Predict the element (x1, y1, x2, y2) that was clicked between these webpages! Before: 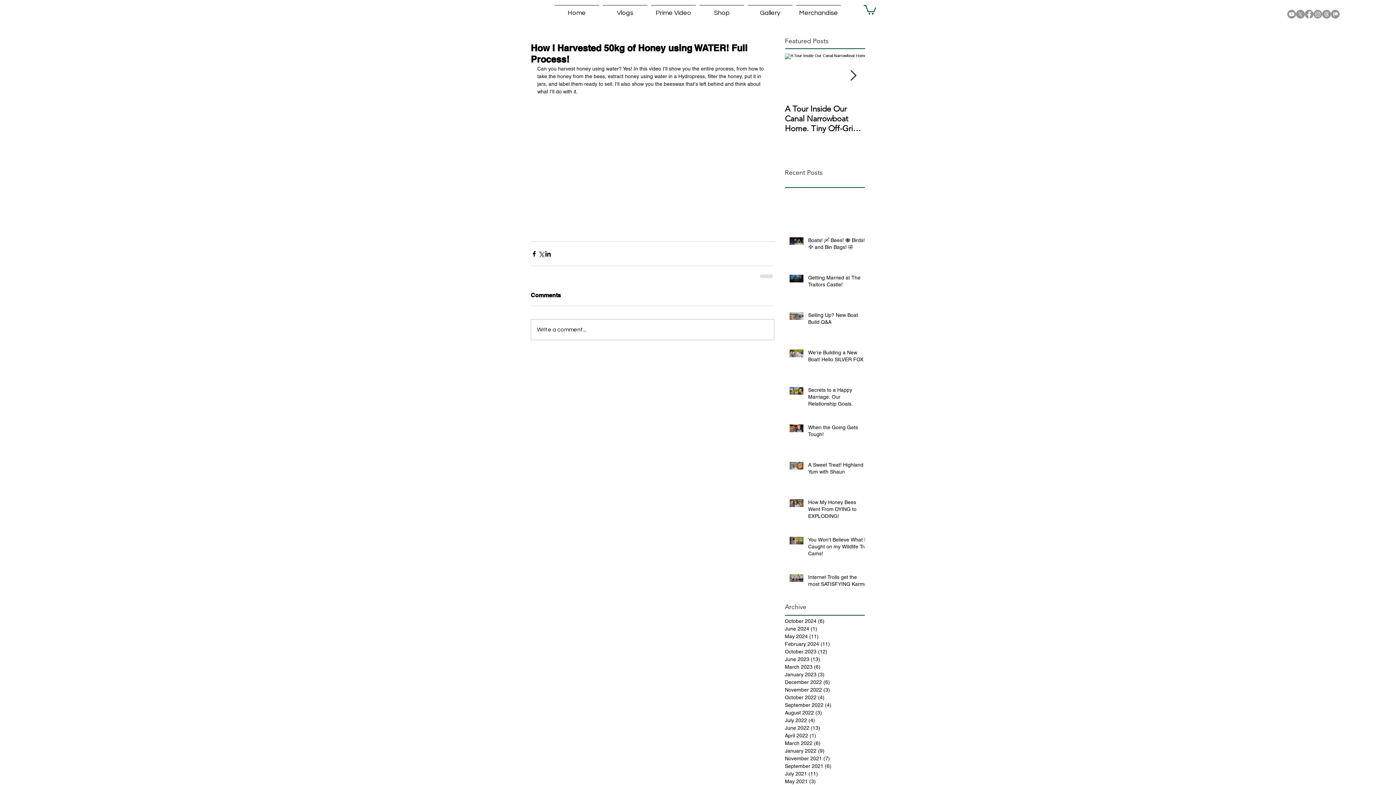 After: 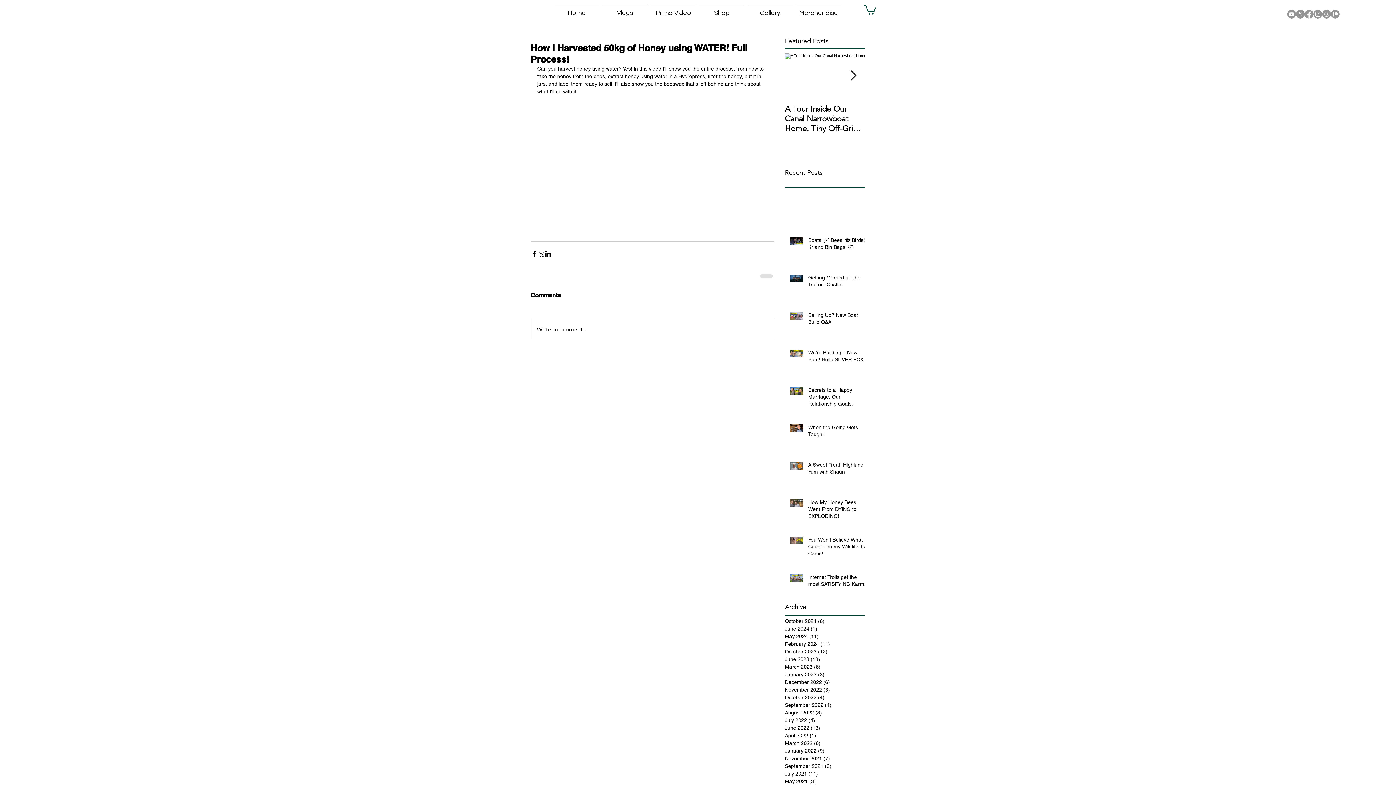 Action: label: Instagram bbox: (1313, 9, 1322, 18)